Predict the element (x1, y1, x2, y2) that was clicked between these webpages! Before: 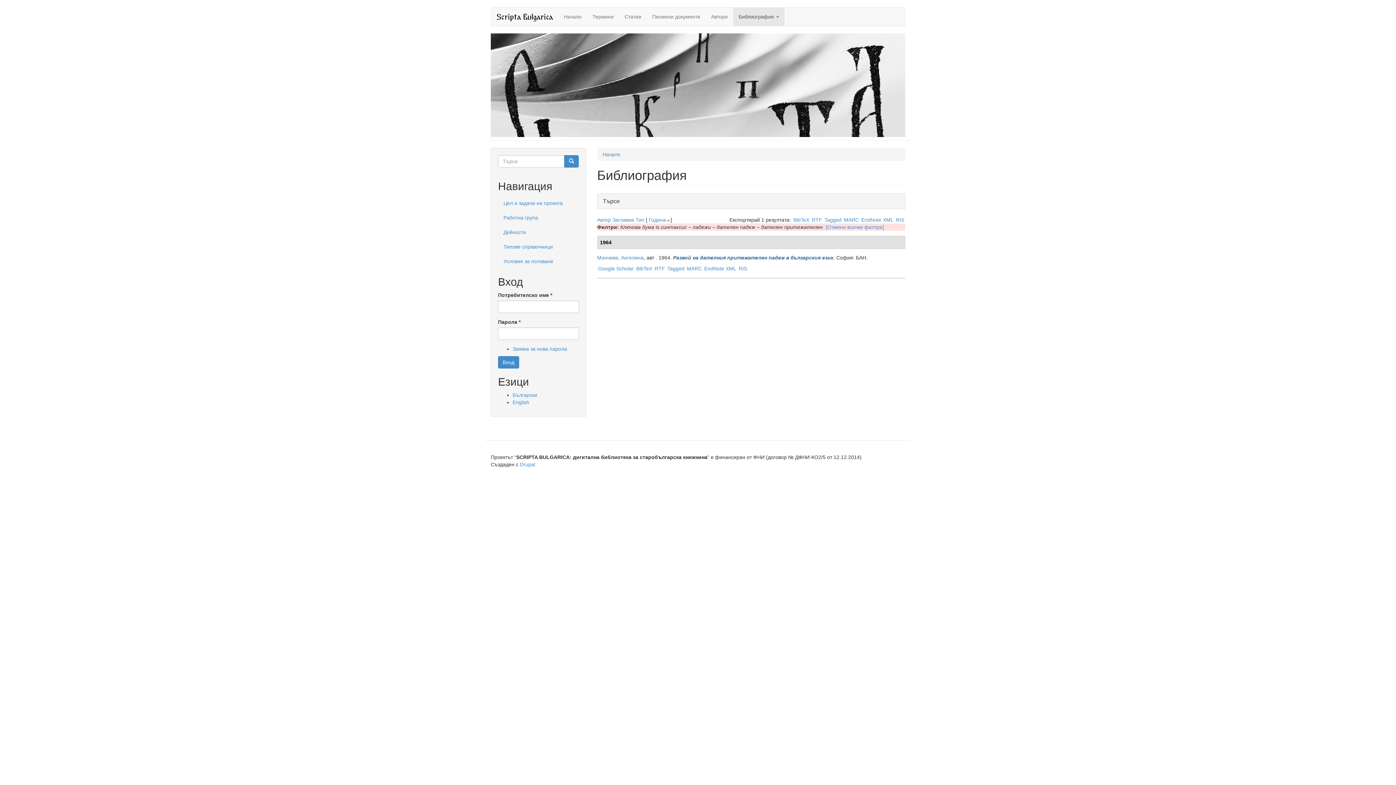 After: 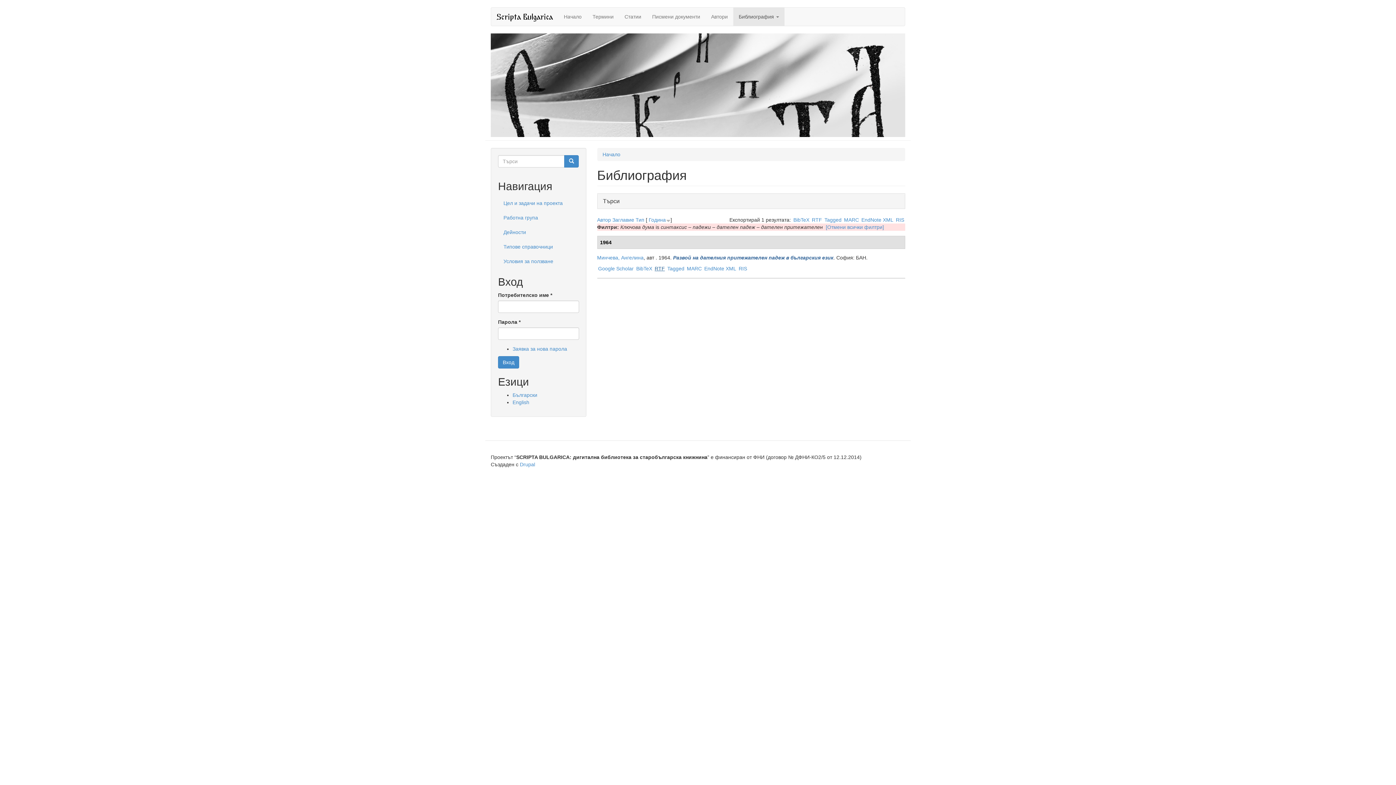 Action: label: RTF bbox: (654, 265, 665, 271)